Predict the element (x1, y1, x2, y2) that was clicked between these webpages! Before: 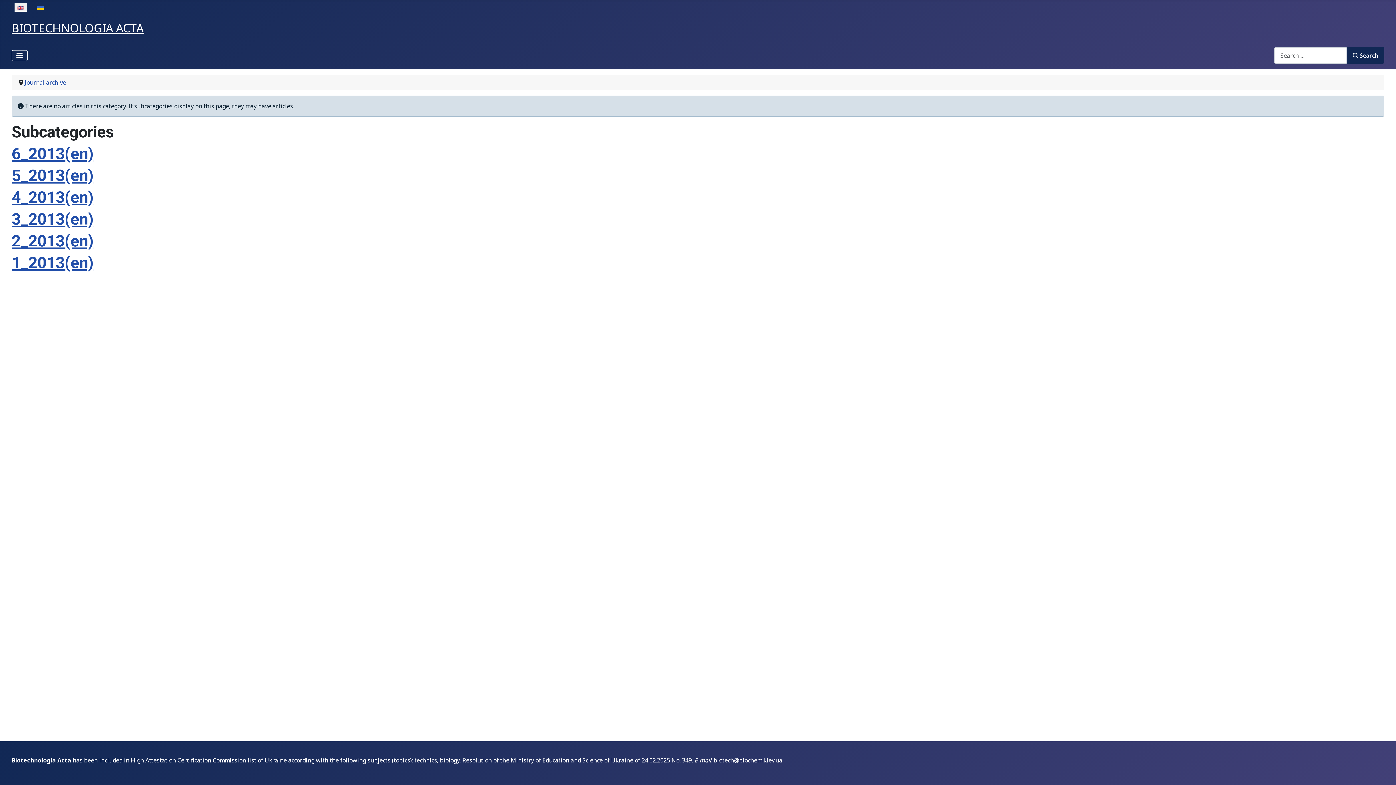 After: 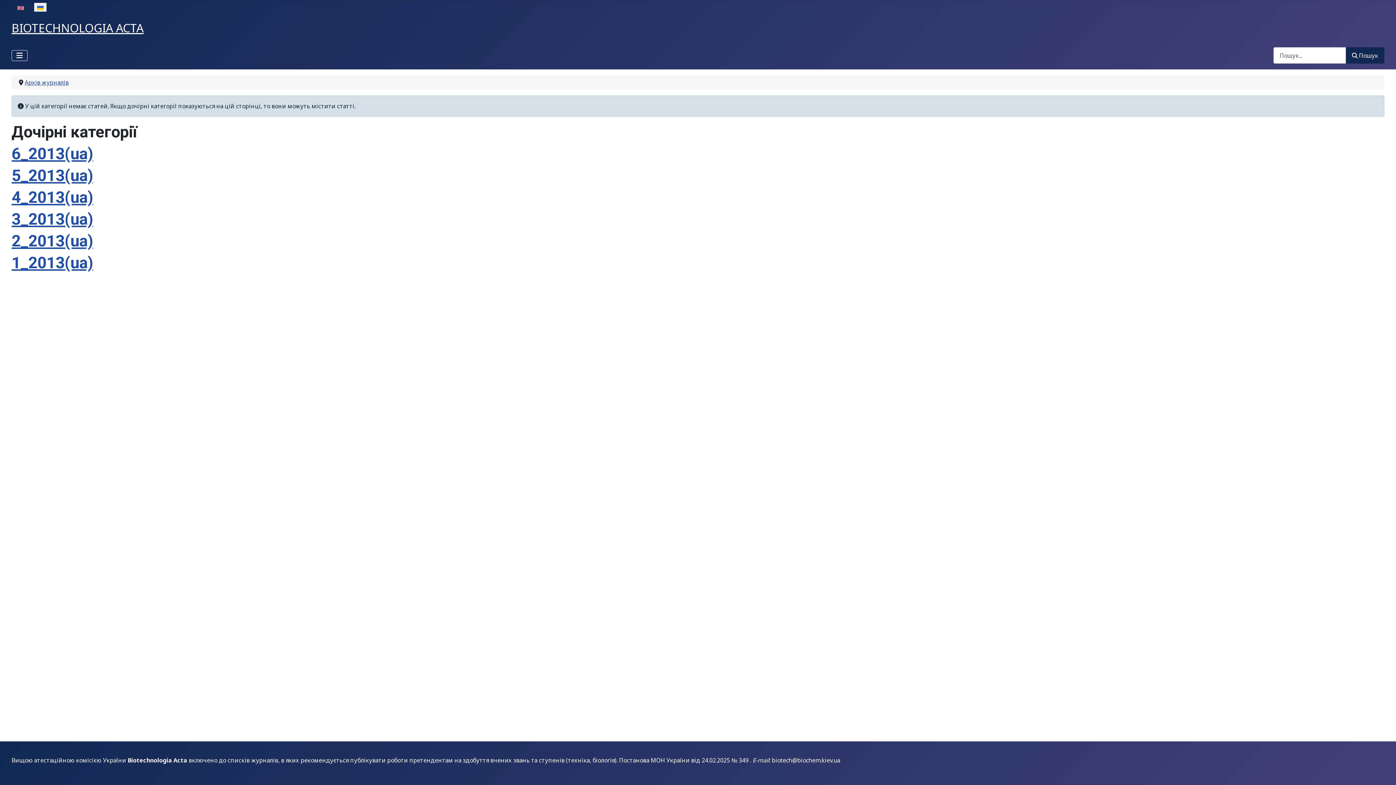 Action: bbox: (34, 0, 46, 14)